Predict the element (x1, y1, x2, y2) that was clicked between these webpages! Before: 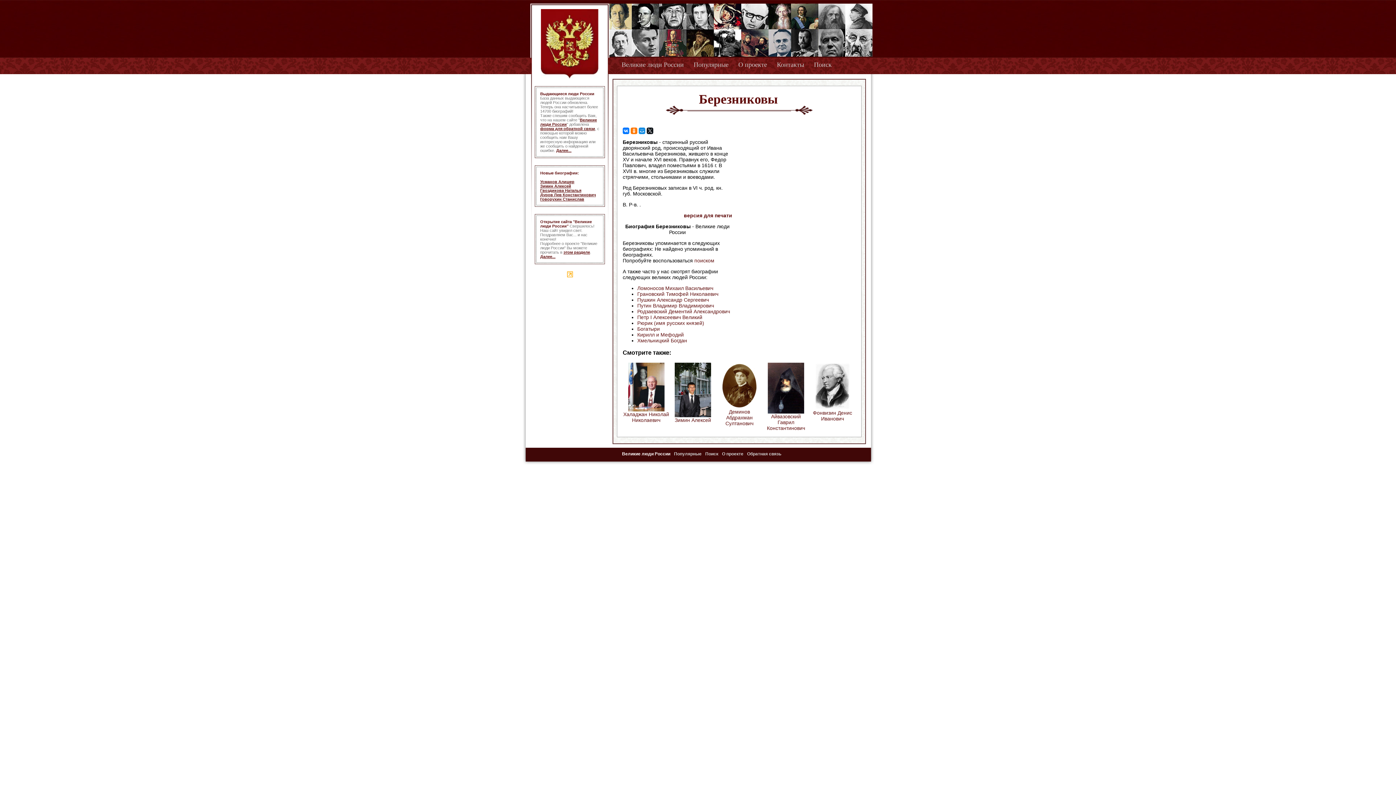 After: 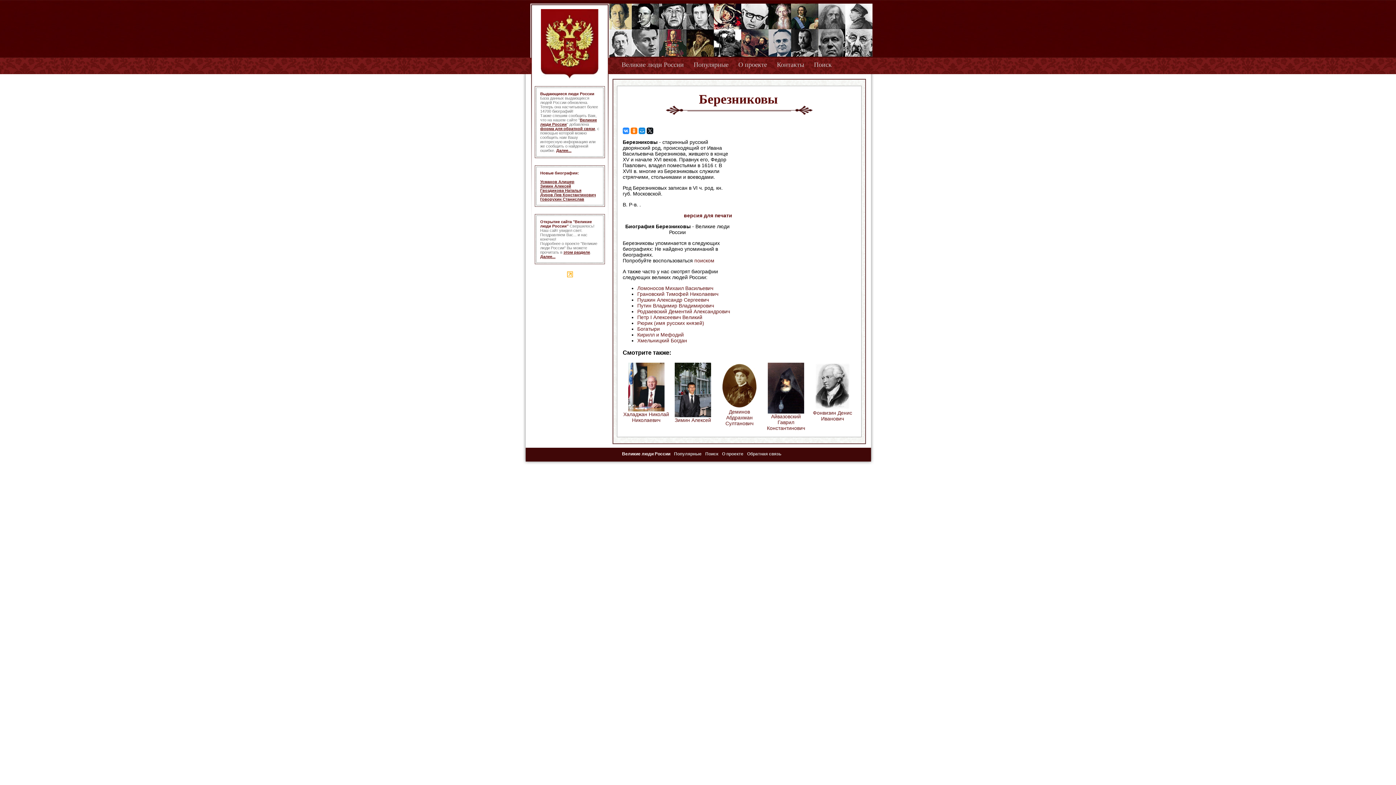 Action: bbox: (622, 127, 629, 134)